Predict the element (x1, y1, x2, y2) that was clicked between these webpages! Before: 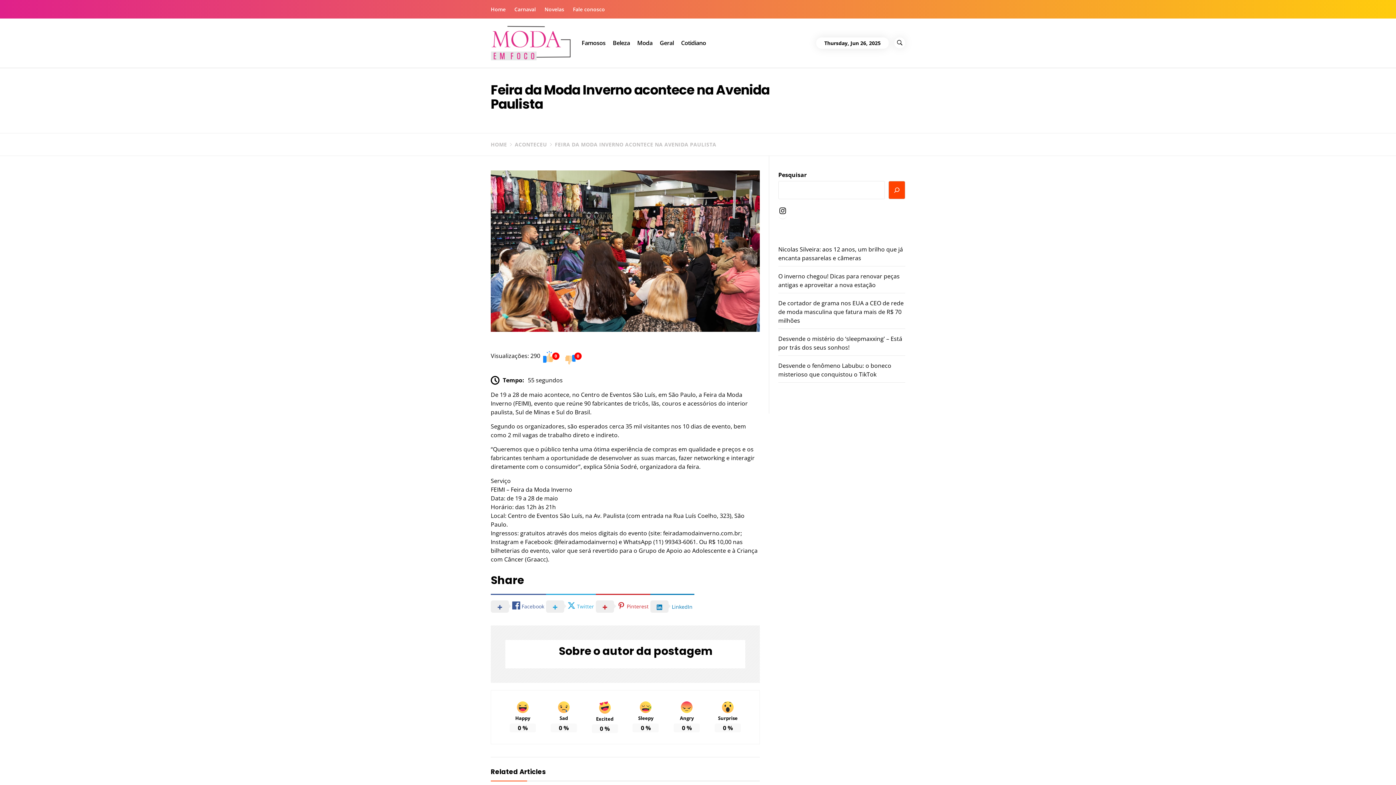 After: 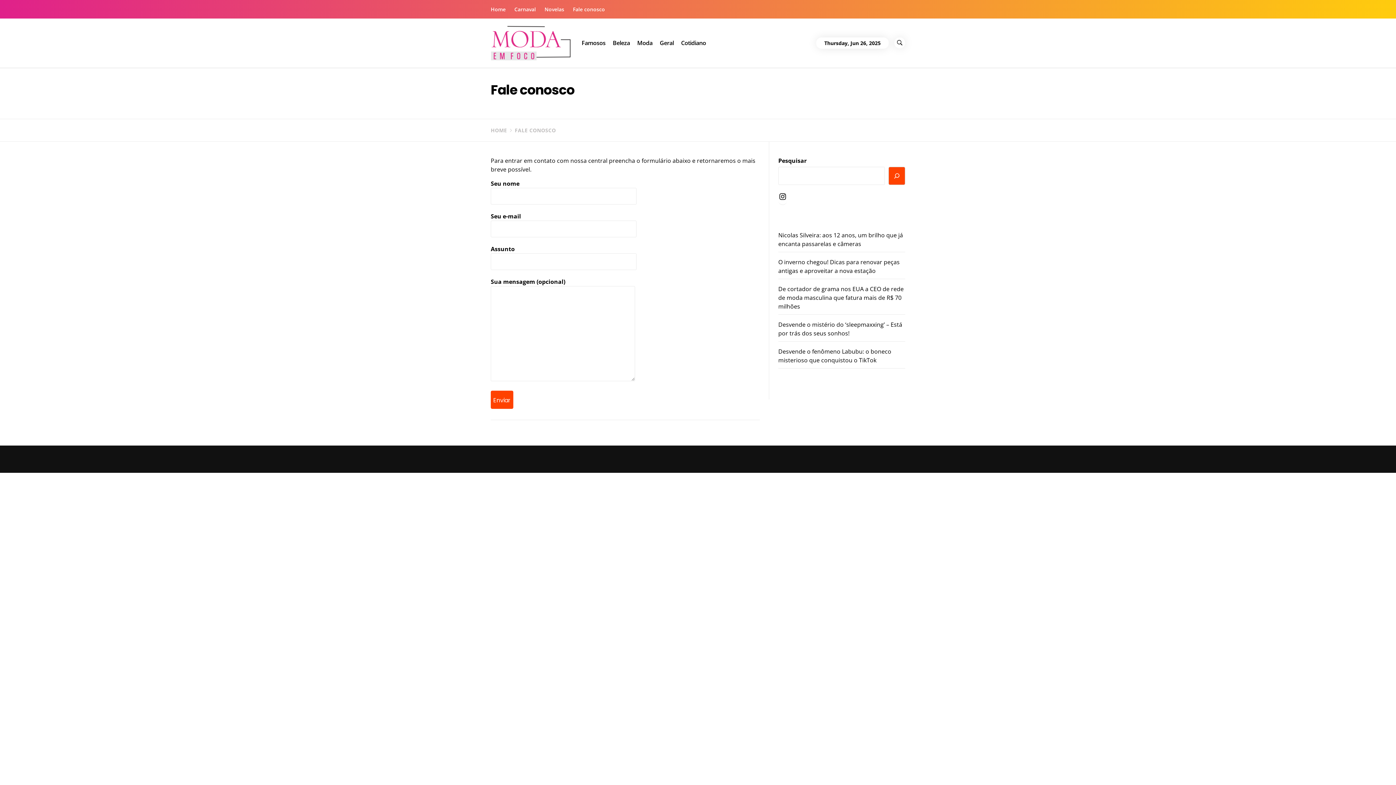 Action: bbox: (569, 0, 608, 18) label: Fale conosco